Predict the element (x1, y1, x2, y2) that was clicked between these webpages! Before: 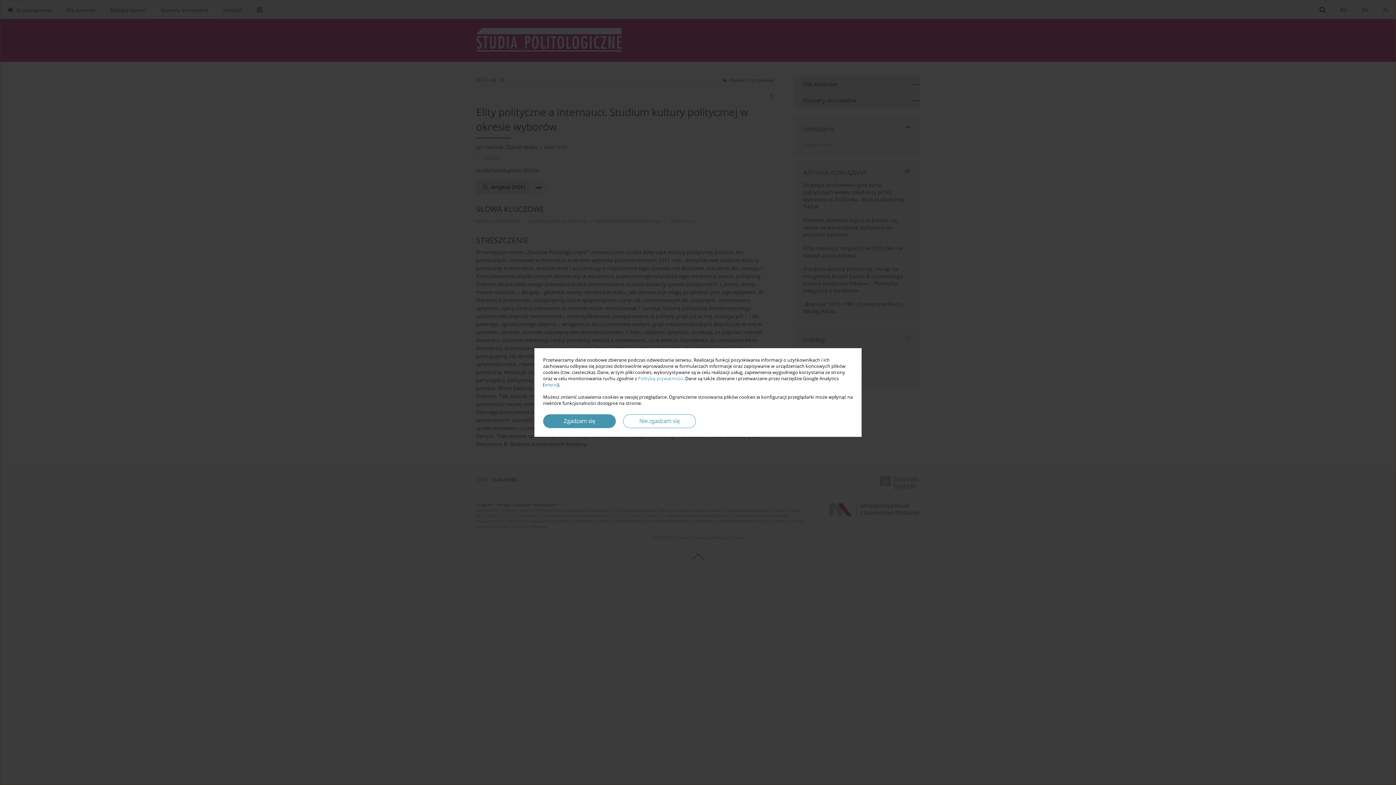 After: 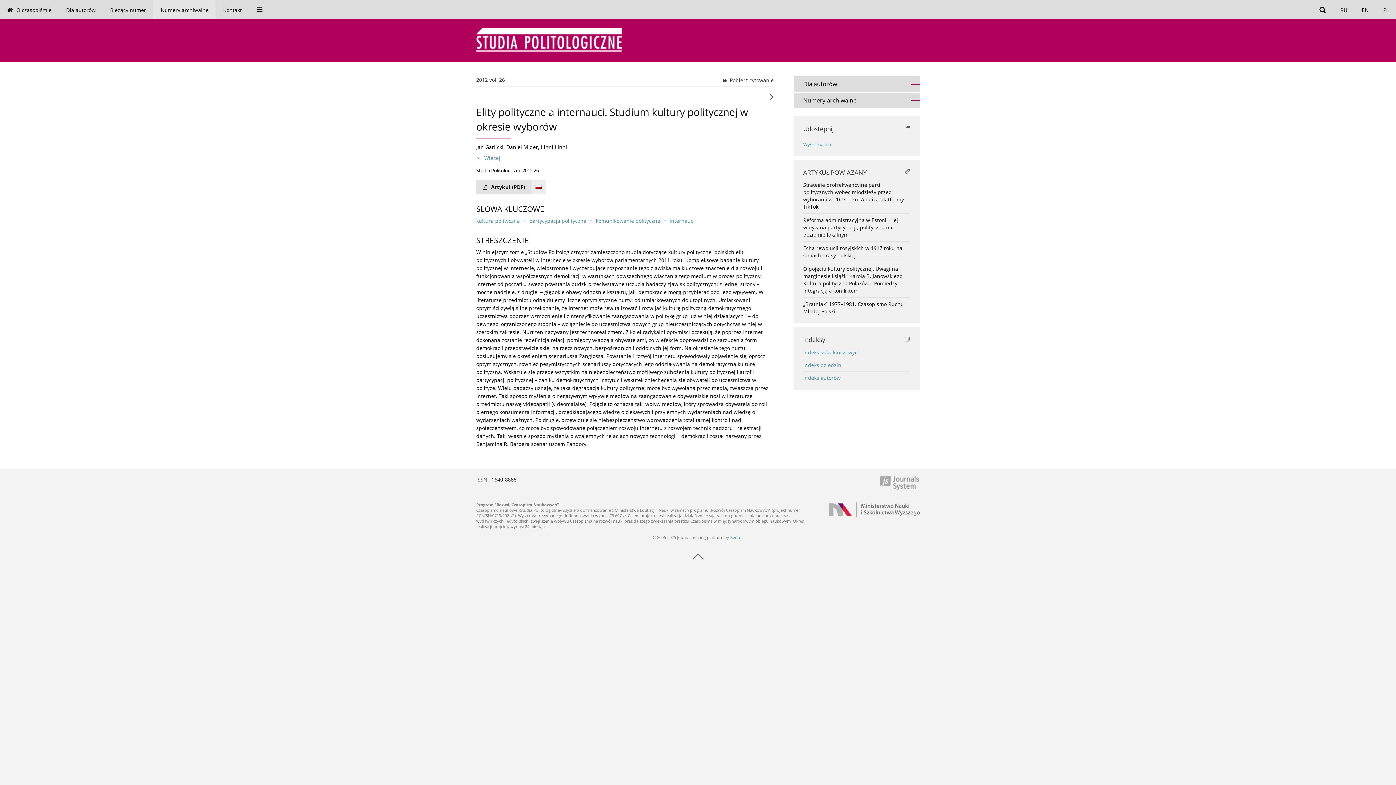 Action: label: Nie zgadzam się bbox: (623, 414, 696, 428)